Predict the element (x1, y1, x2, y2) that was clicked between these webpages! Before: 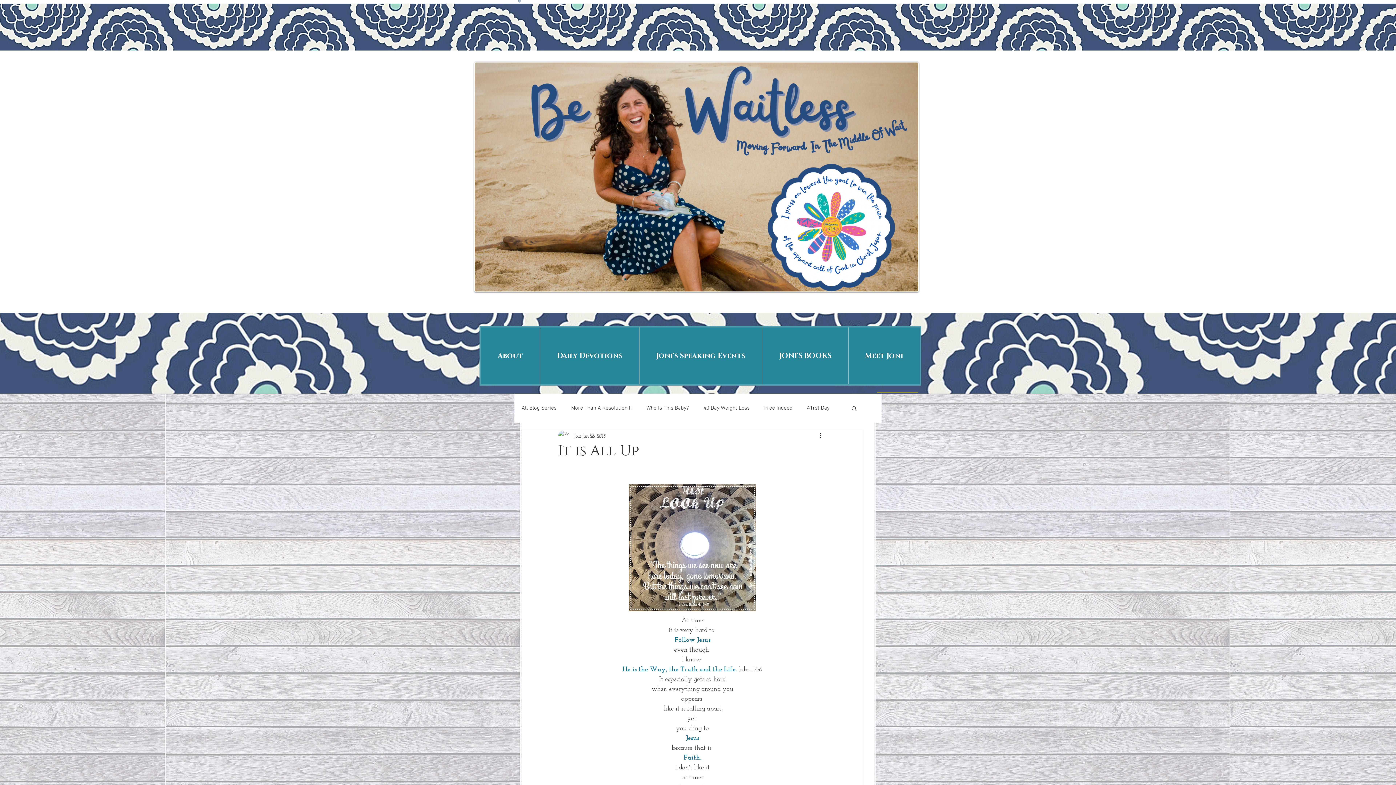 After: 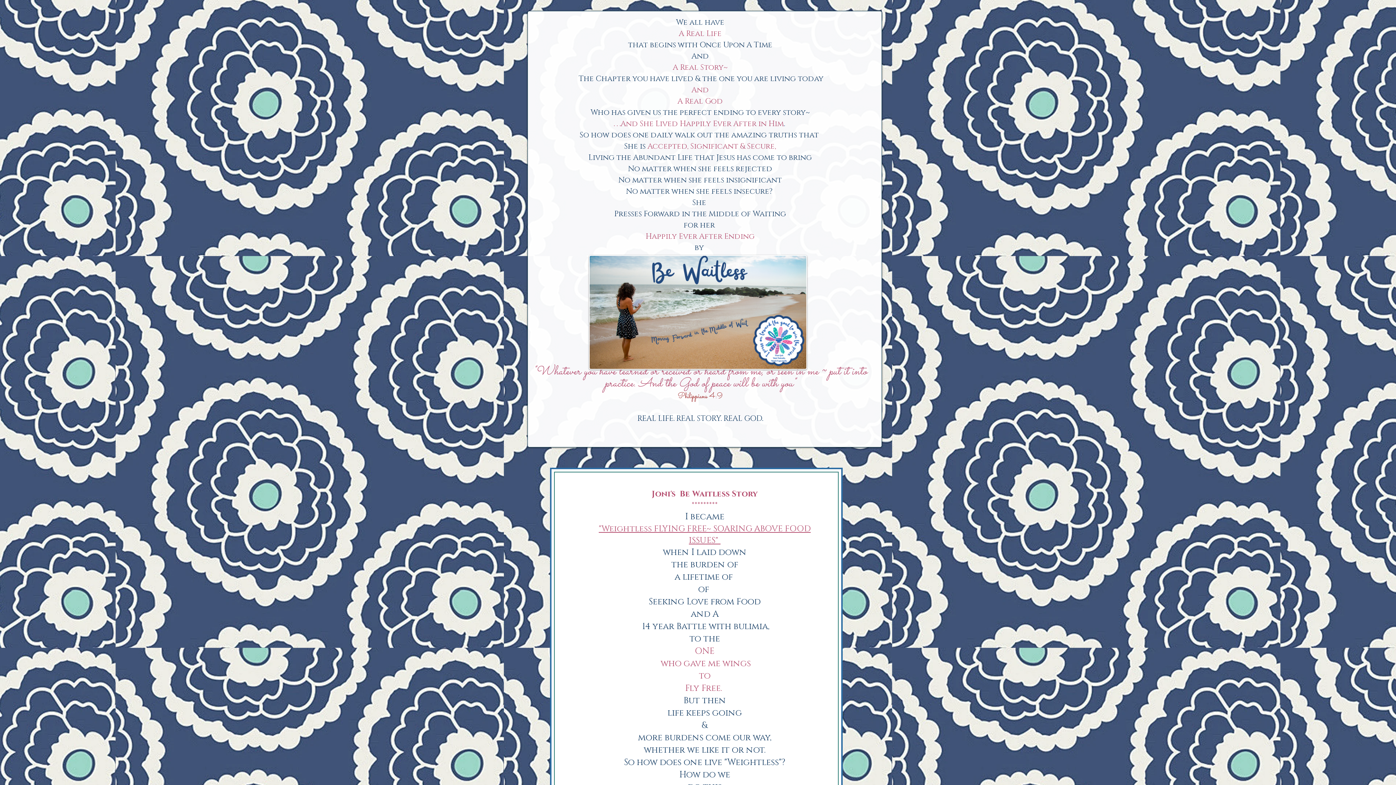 Action: label: About bbox: (481, 327, 540, 384)